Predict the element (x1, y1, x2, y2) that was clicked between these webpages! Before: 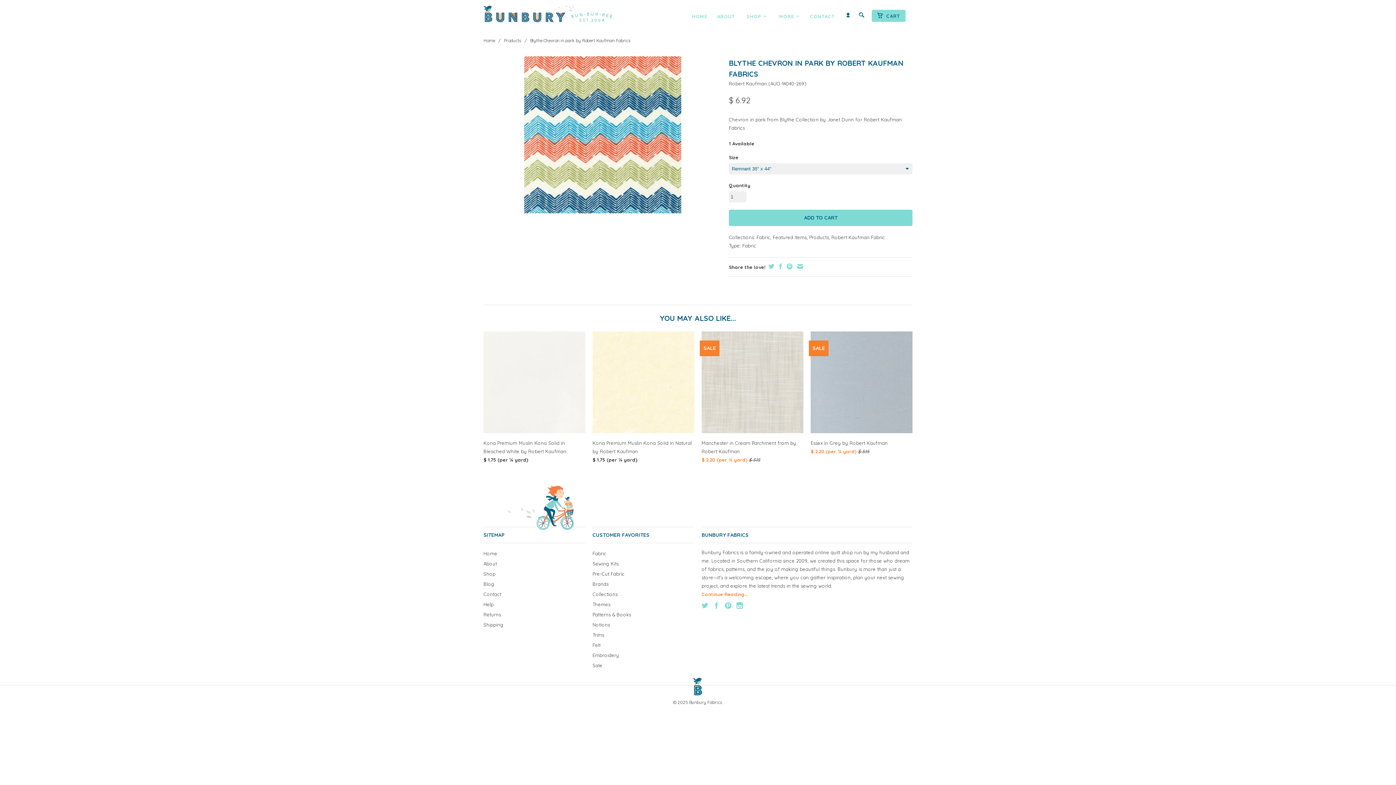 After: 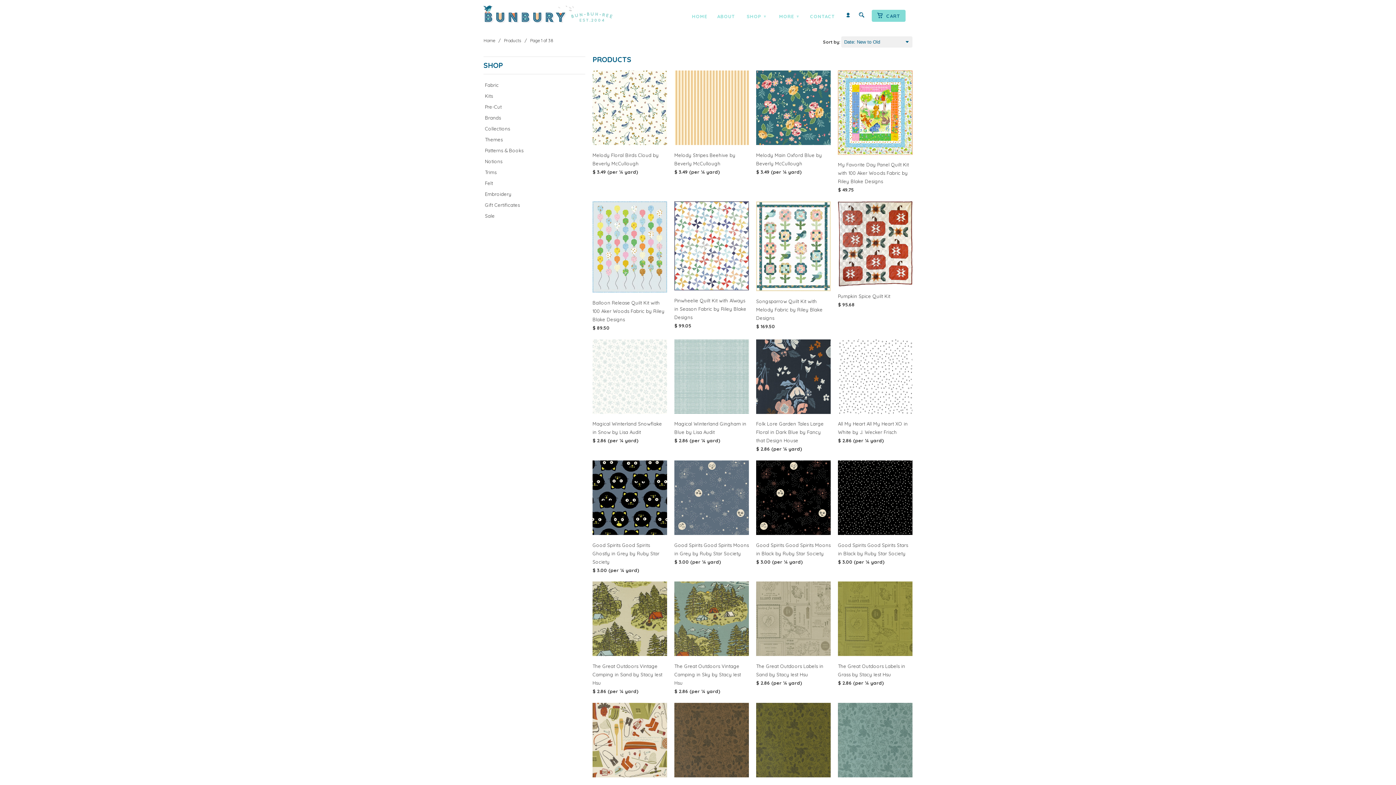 Action: bbox: (809, 234, 829, 240) label: Products